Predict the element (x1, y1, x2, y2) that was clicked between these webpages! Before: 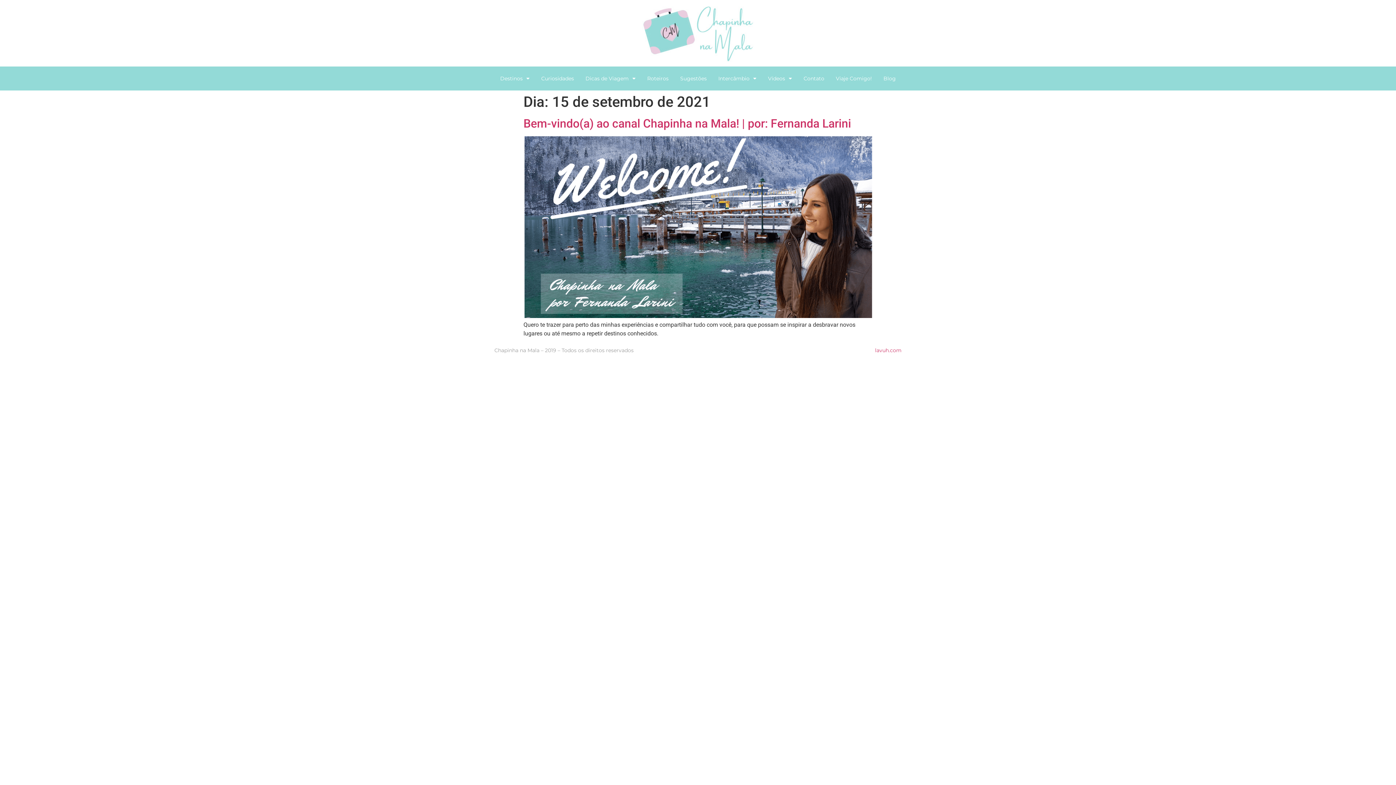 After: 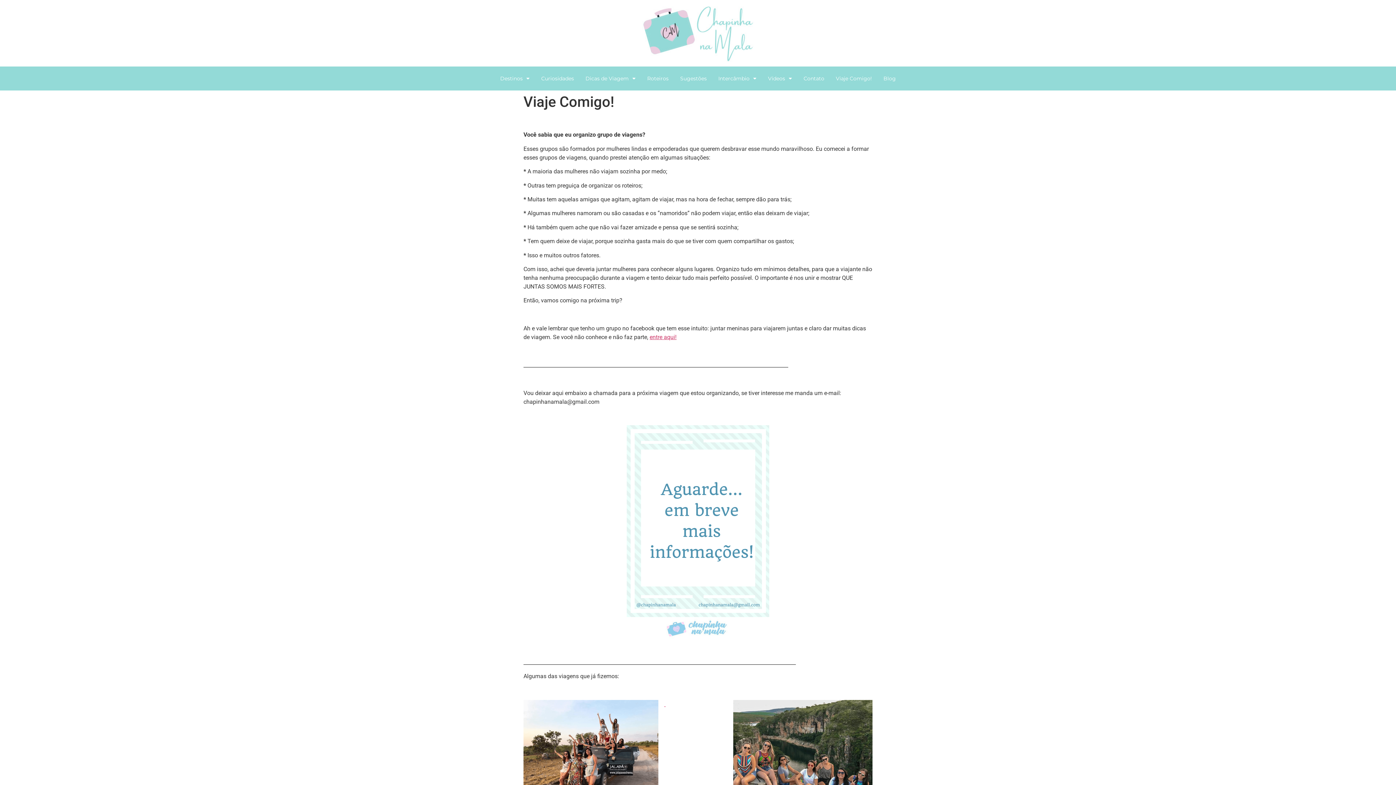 Action: label: Viaje Comigo! bbox: (830, 70, 877, 86)